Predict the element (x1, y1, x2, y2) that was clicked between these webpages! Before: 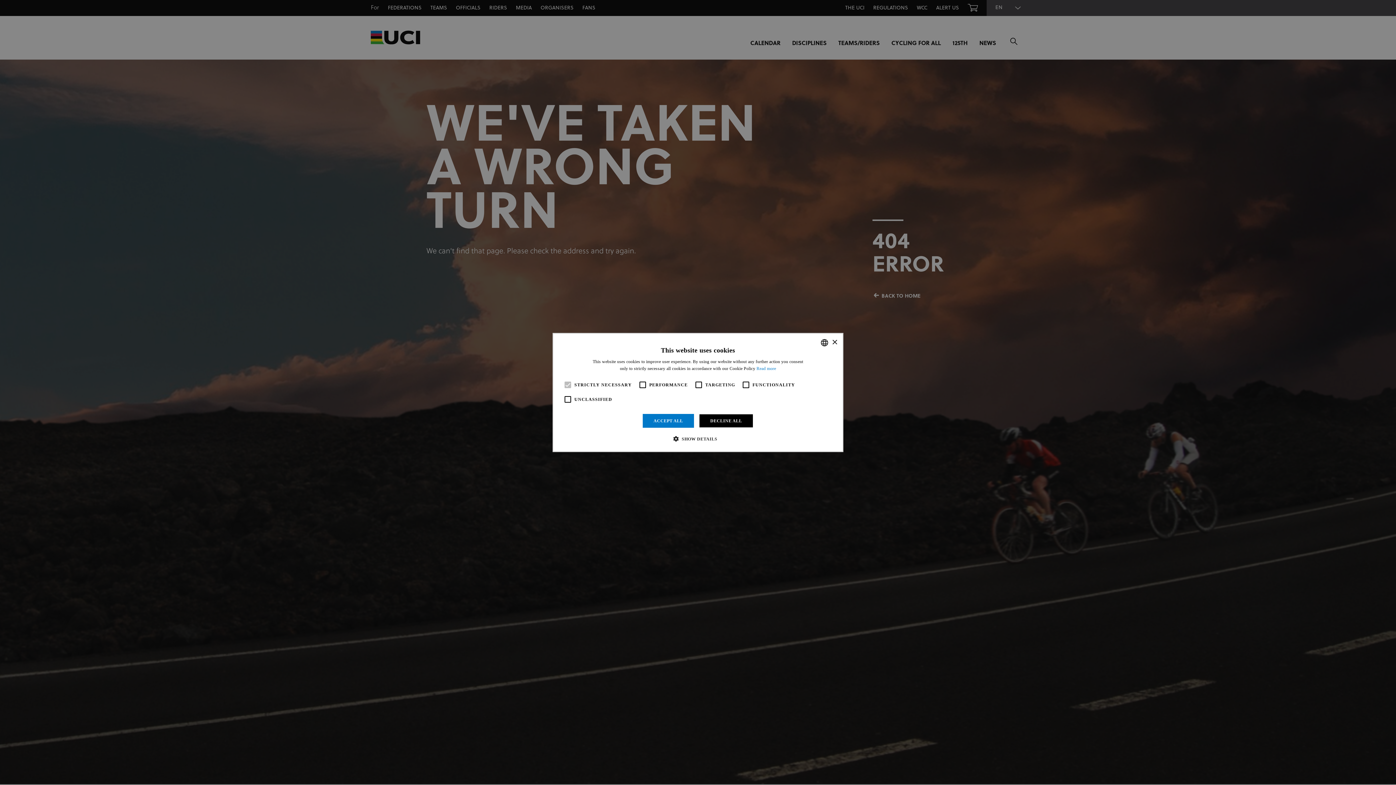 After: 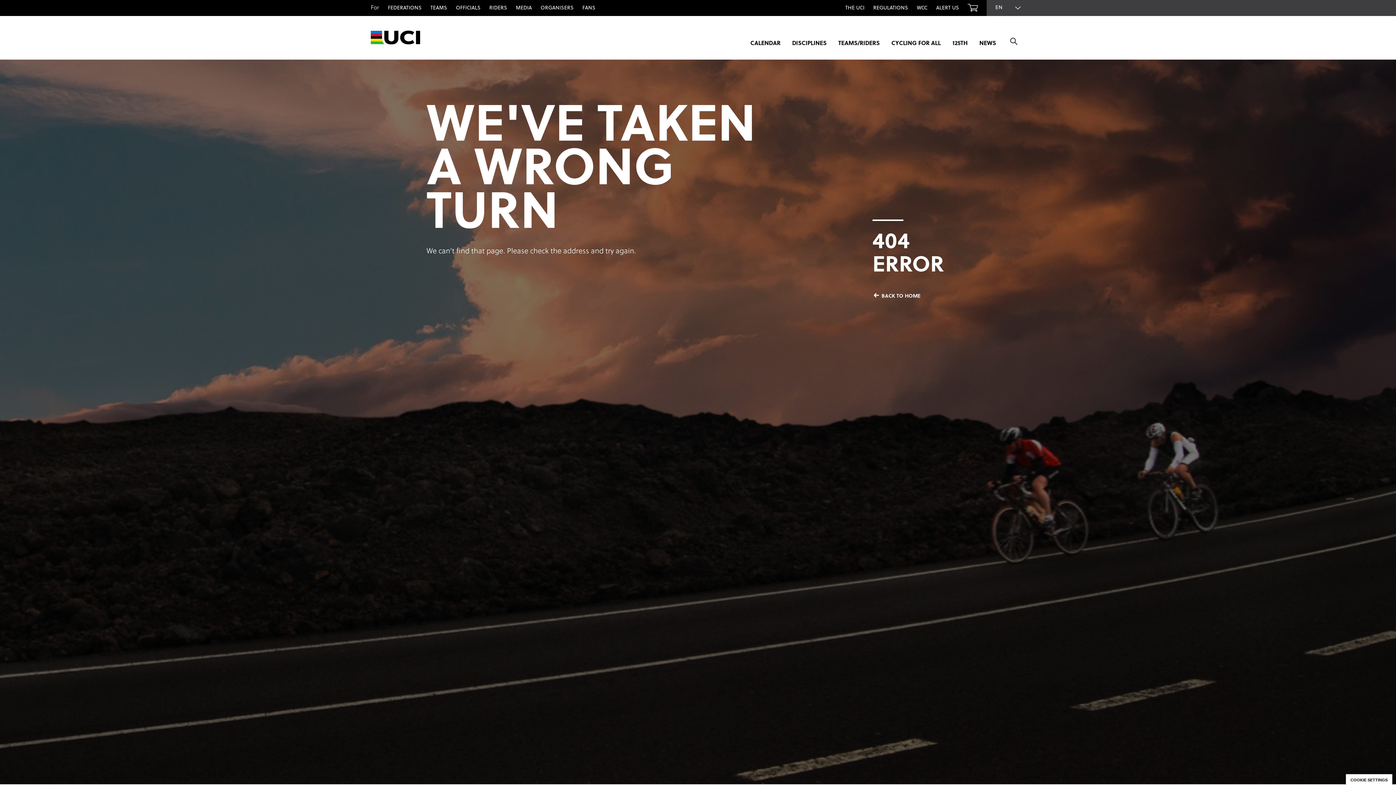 Action: label: ACCEPT ALL bbox: (642, 414, 694, 428)